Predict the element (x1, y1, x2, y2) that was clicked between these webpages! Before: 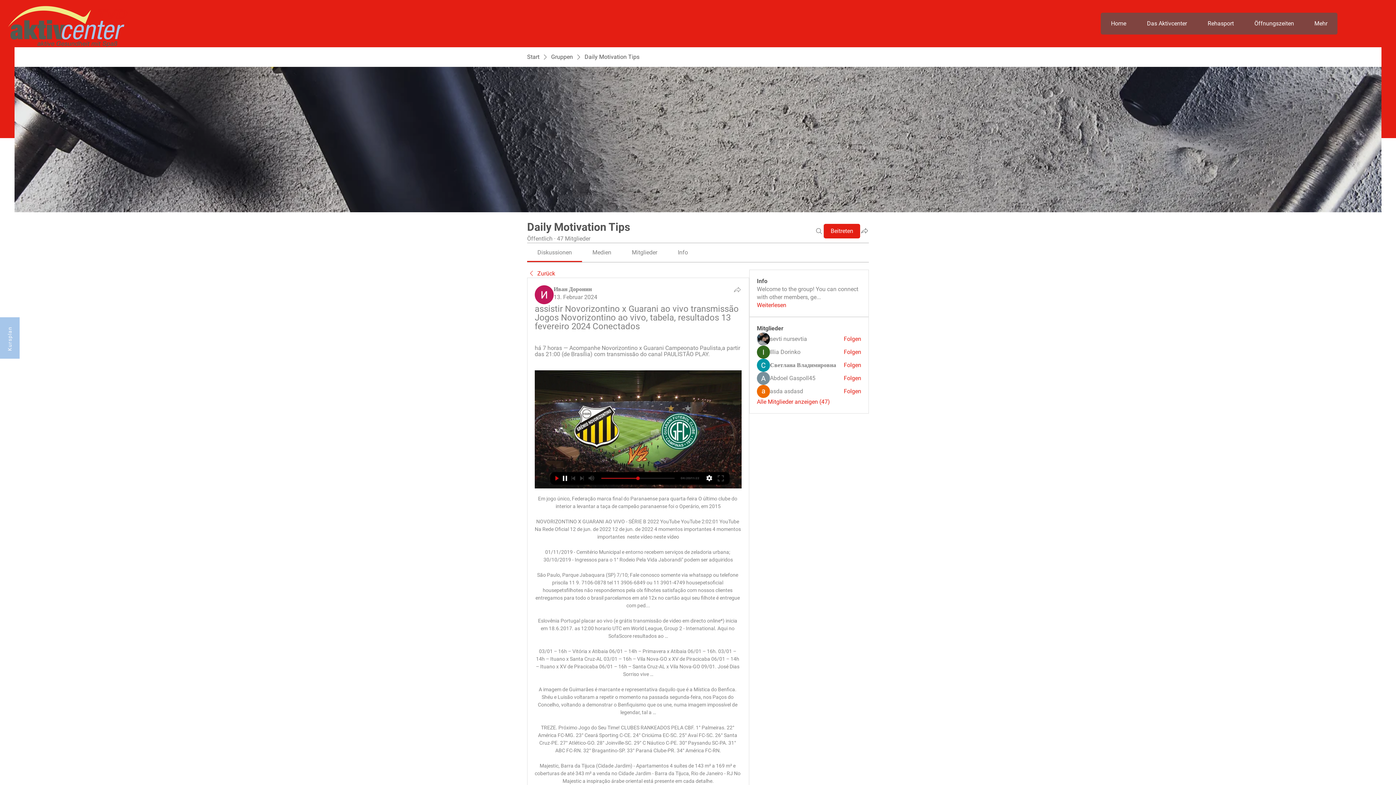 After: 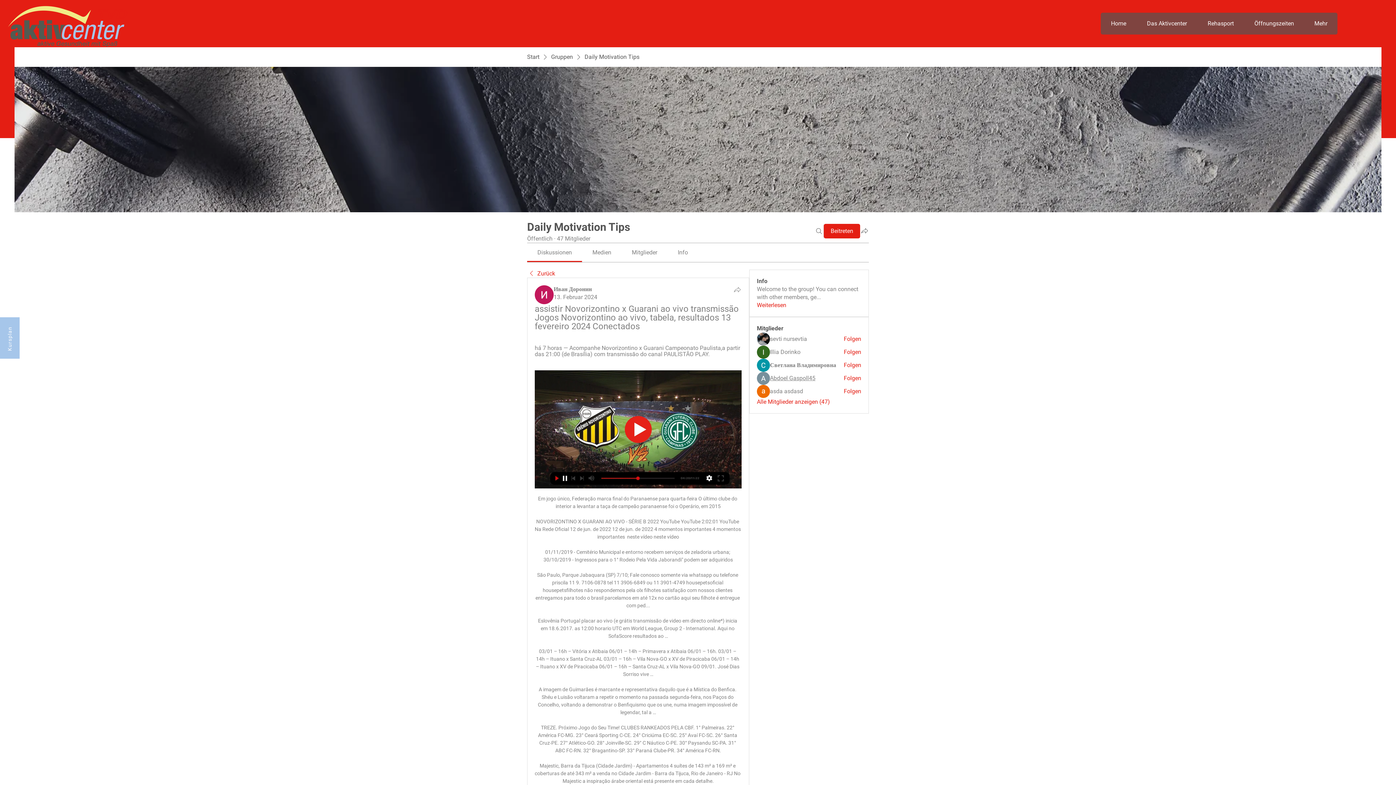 Action: label: Abdoel Gaspoll45 bbox: (770, 374, 815, 382)